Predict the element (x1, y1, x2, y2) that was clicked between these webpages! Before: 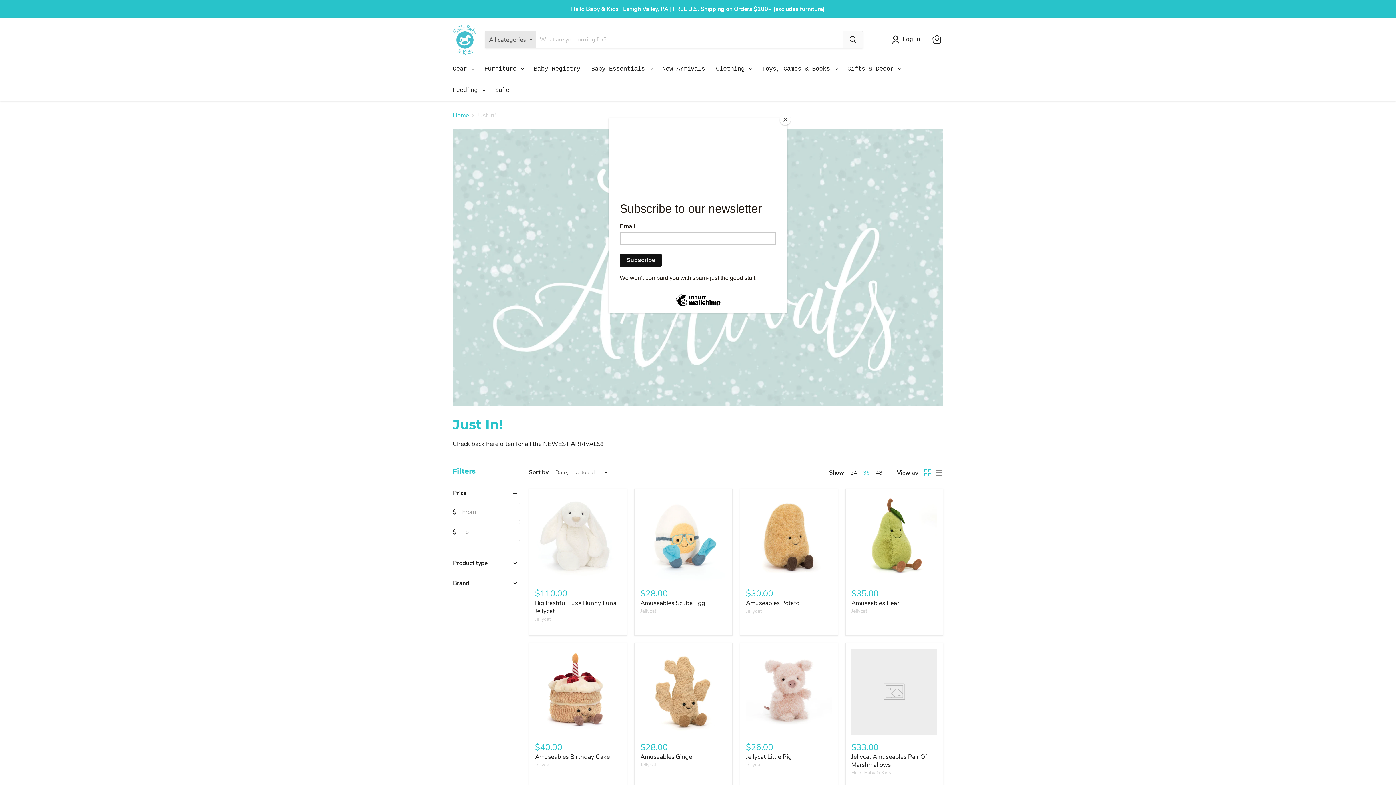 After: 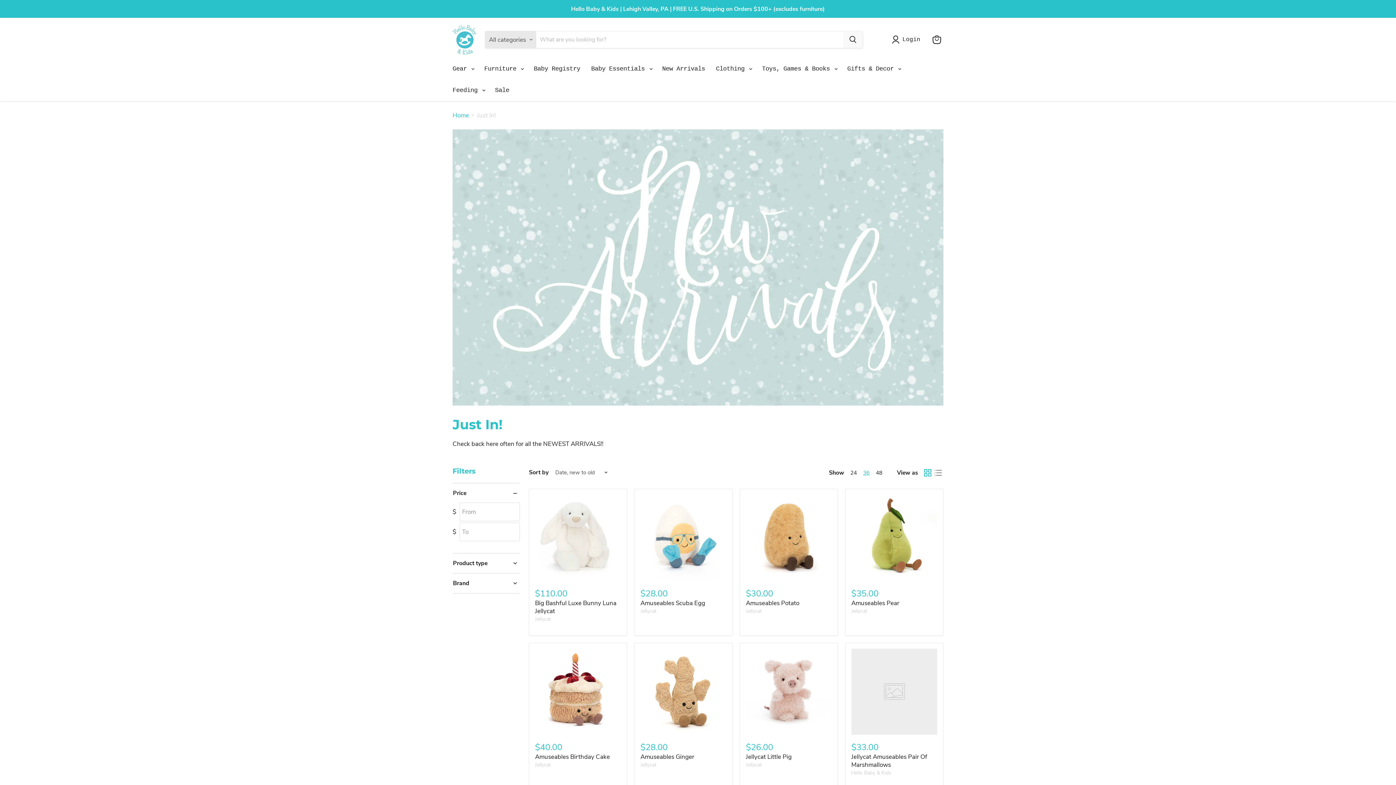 Action: bbox: (780, 114, 790, 125) label: Close